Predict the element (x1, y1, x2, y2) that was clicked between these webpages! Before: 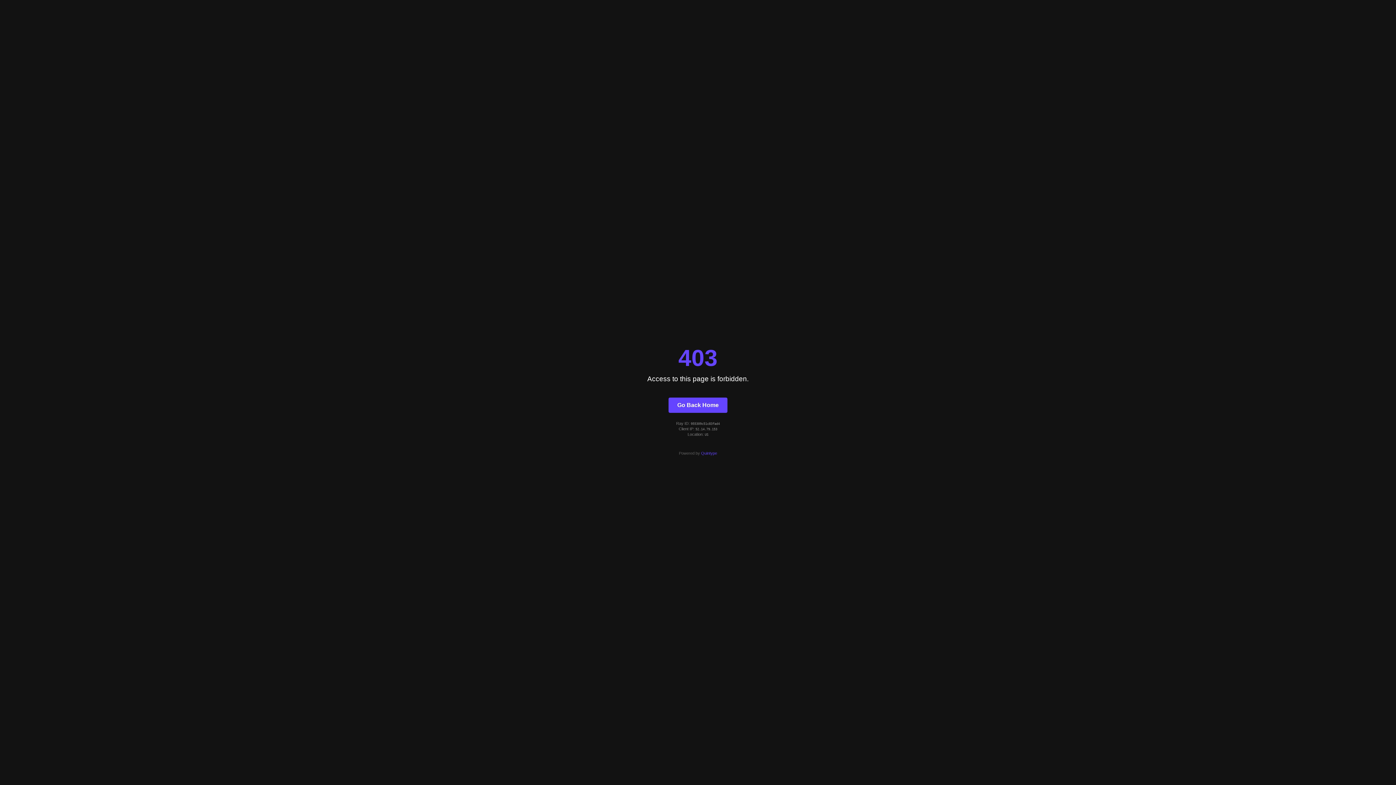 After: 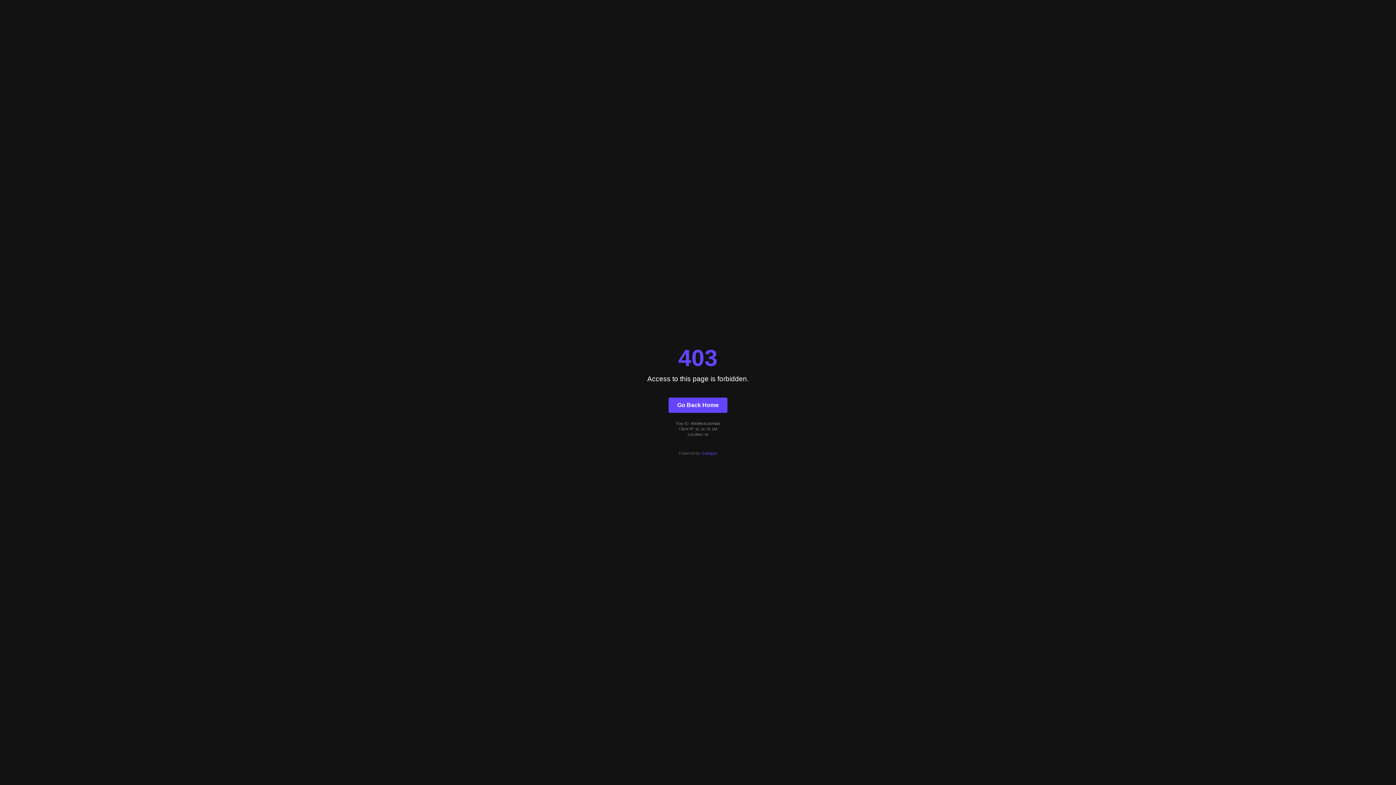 Action: label: Quintype bbox: (701, 451, 717, 455)